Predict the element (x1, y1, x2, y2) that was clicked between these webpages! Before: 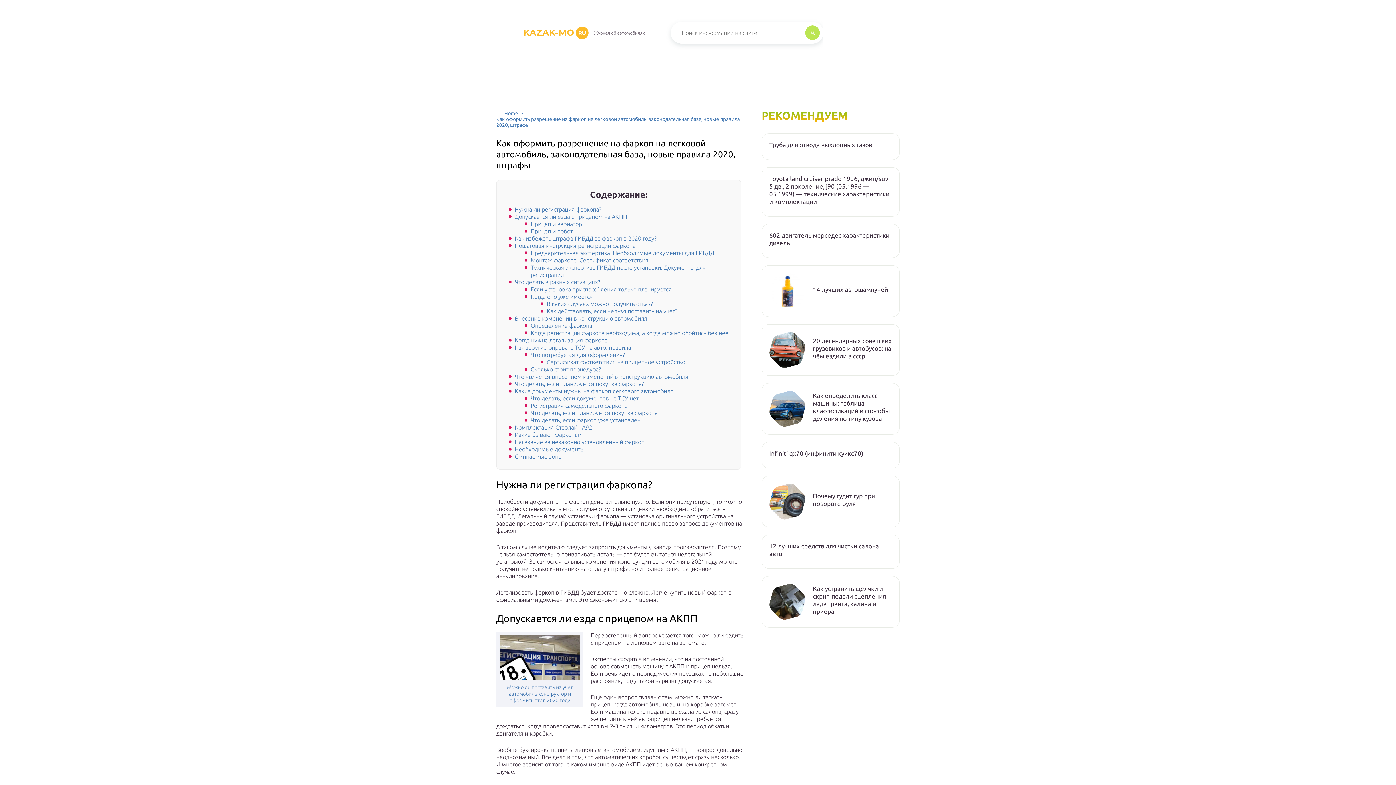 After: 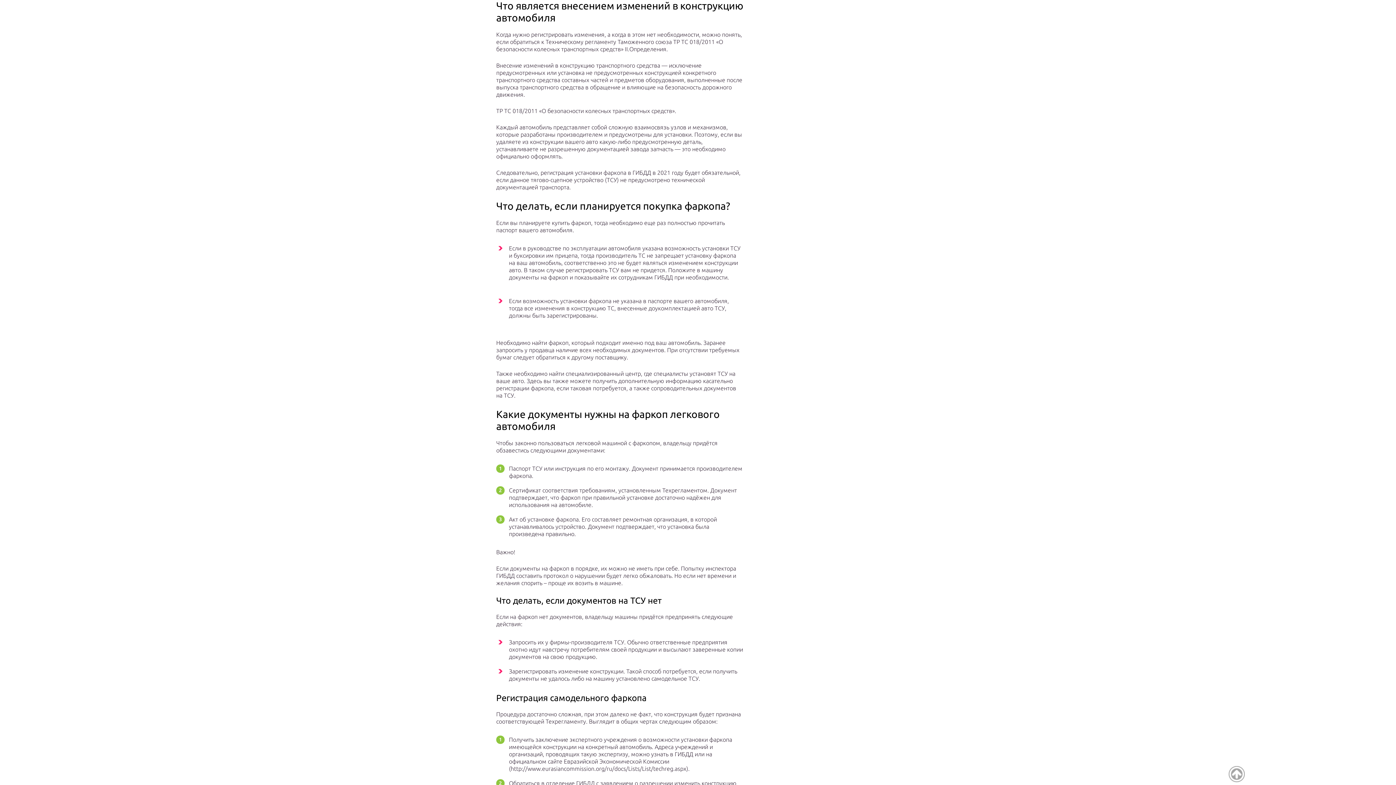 Action: label: Что является внесением изменений в конструкцию автомобиля bbox: (514, 373, 688, 380)